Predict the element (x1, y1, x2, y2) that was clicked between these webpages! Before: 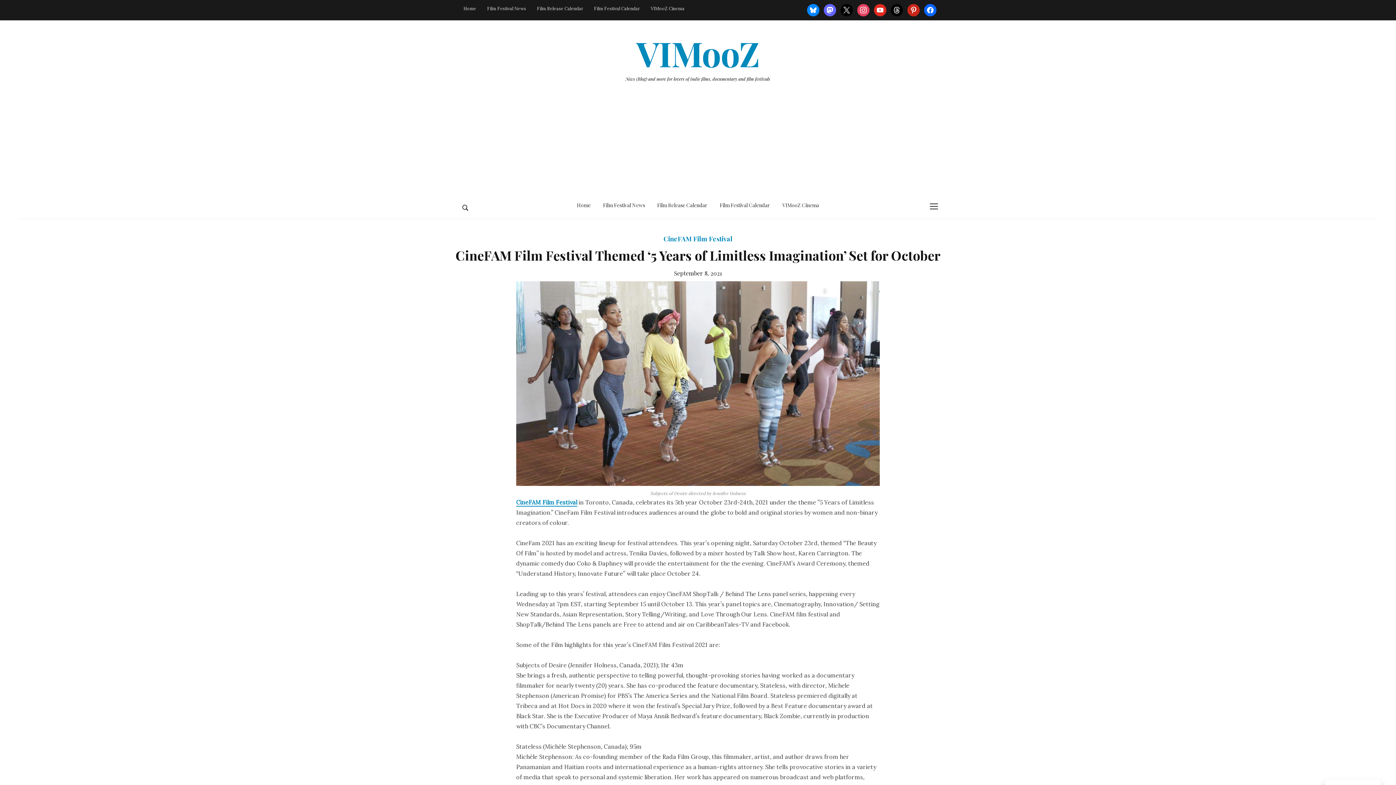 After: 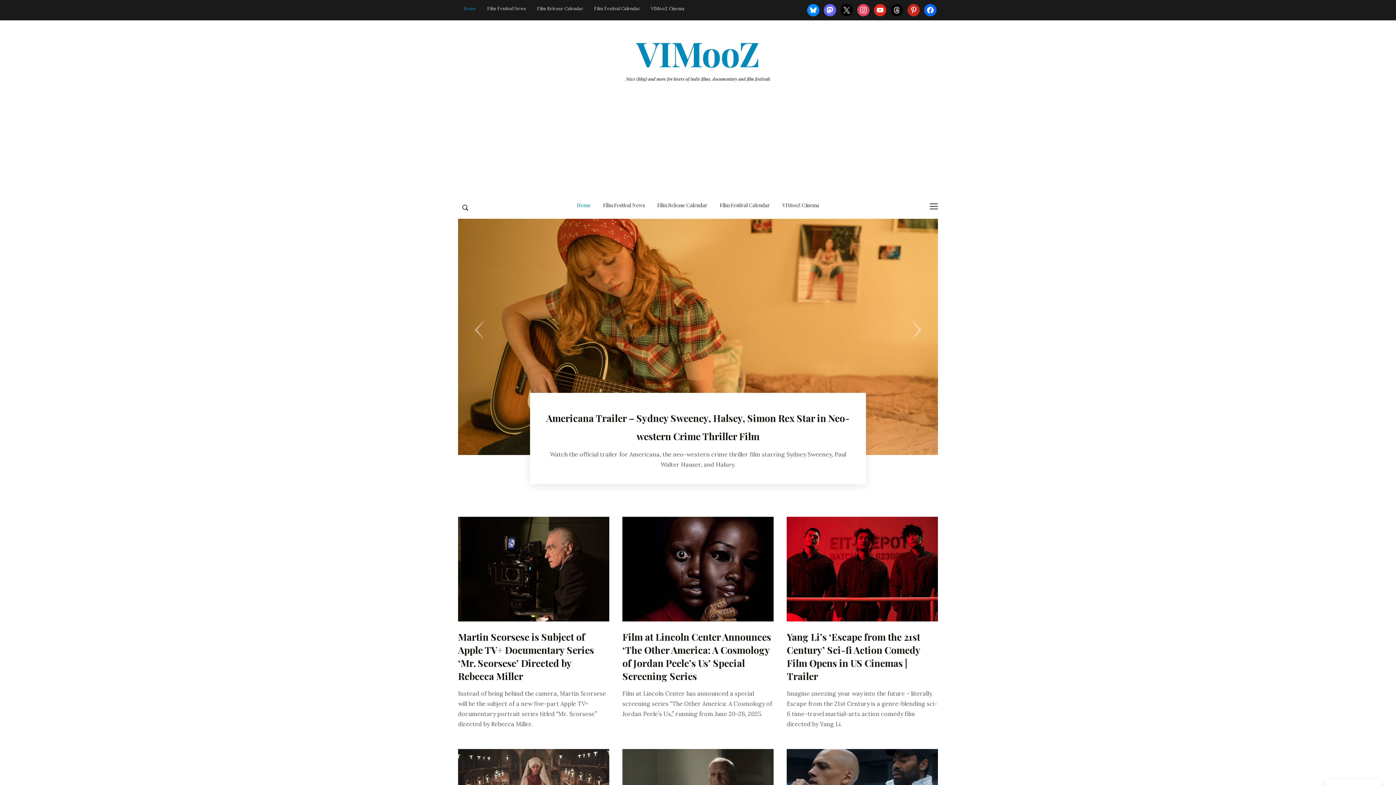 Action: label: Home bbox: (458, 2, 481, 14)